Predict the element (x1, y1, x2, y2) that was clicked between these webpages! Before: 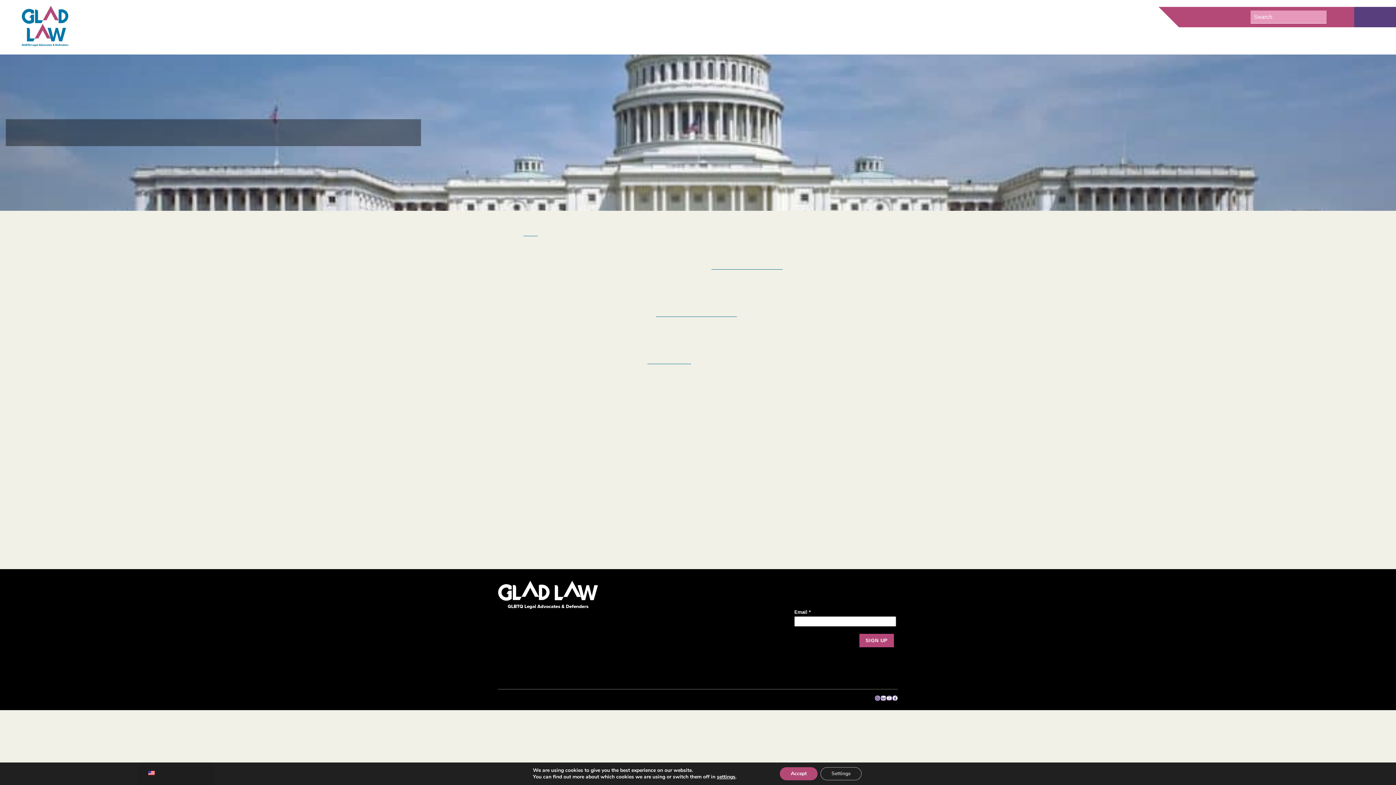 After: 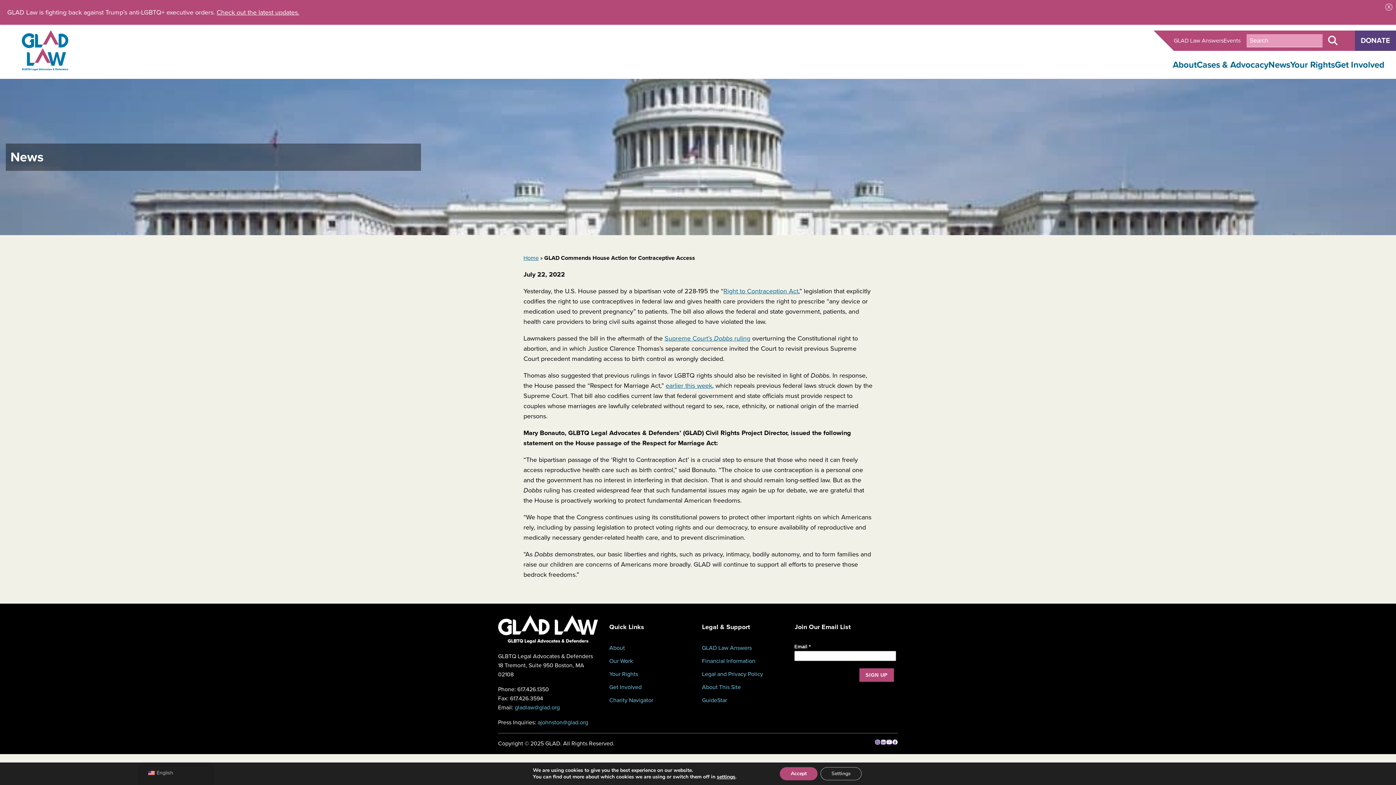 Action: label: YouTube bbox: (886, 695, 892, 701)